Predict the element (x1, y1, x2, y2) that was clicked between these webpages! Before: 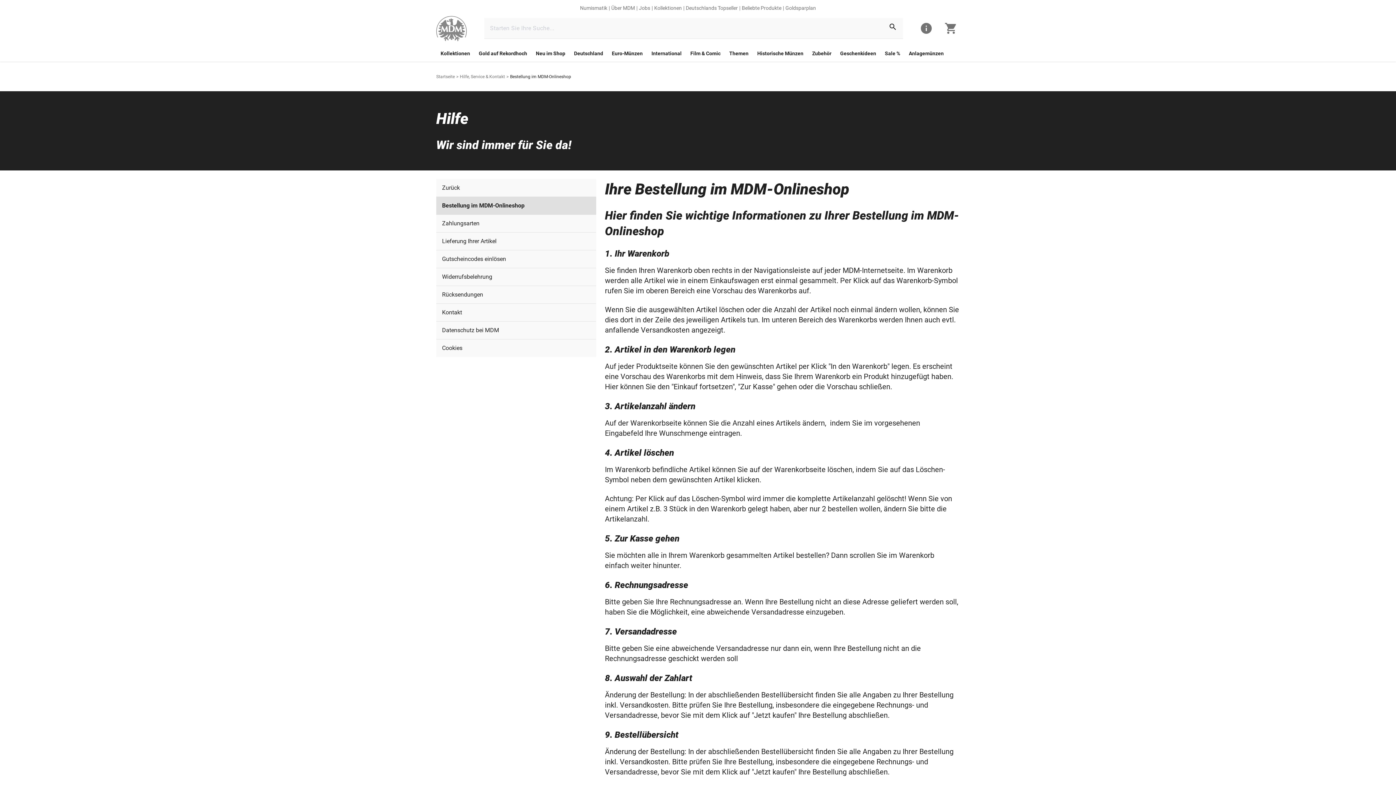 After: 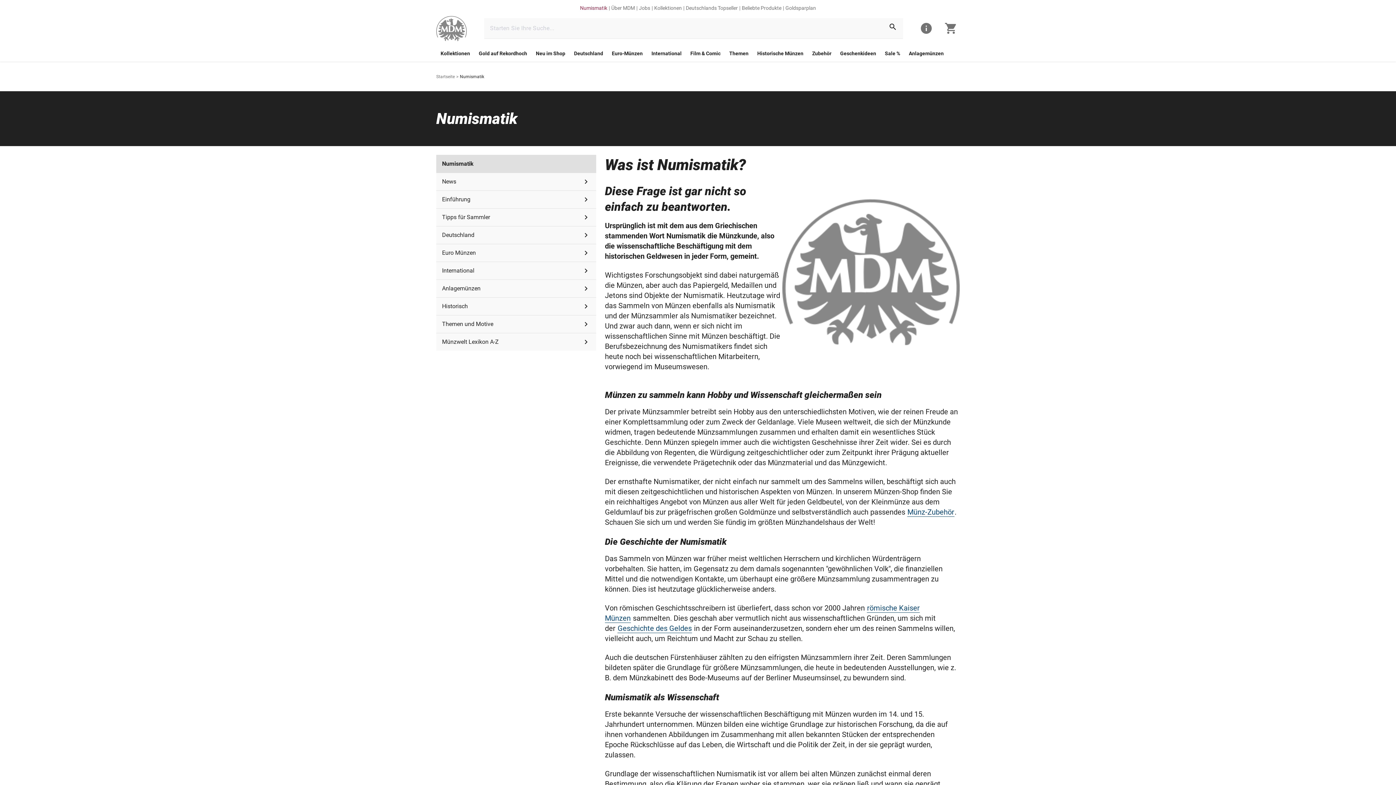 Action: bbox: (580, 4, 611, 11) label: link